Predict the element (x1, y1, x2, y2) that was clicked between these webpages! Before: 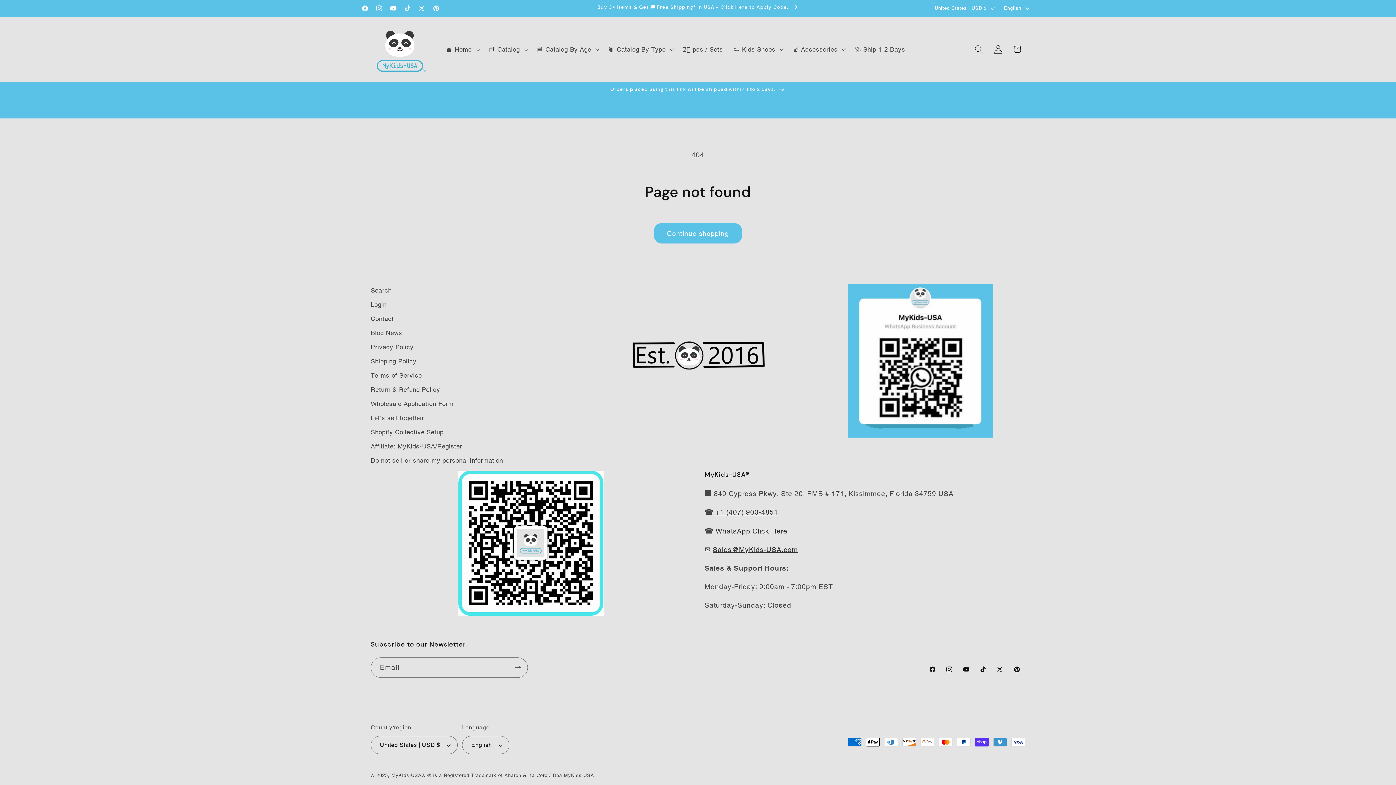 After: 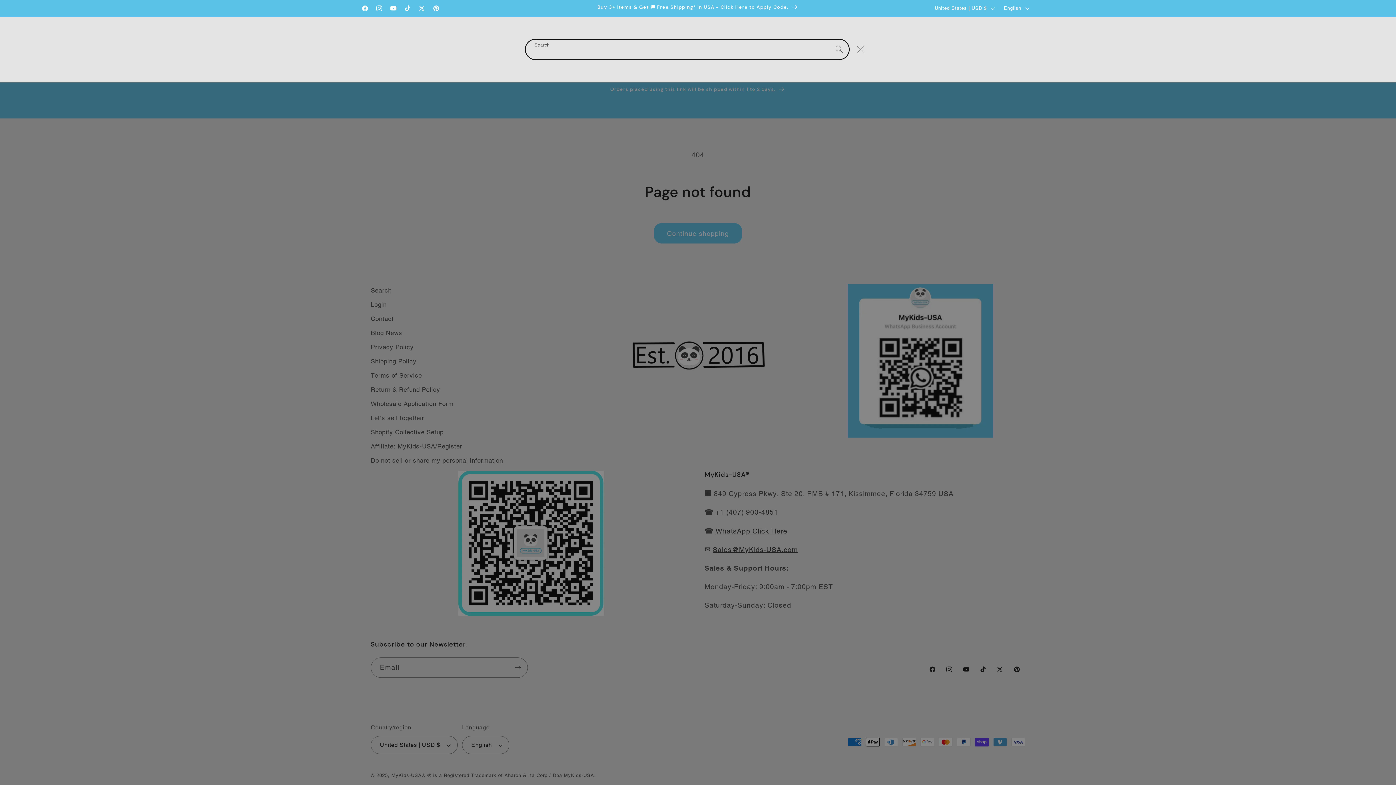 Action: label: Search bbox: (969, 39, 988, 58)